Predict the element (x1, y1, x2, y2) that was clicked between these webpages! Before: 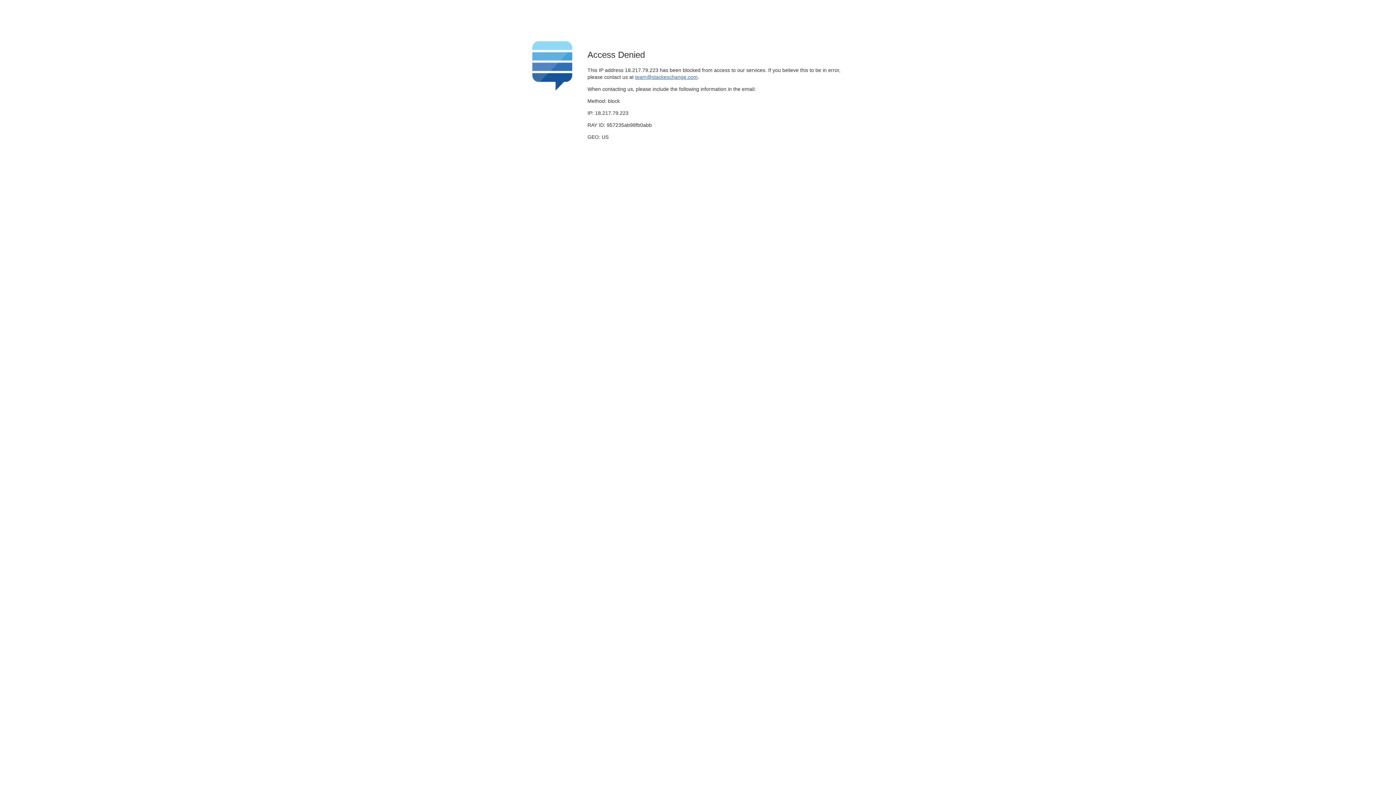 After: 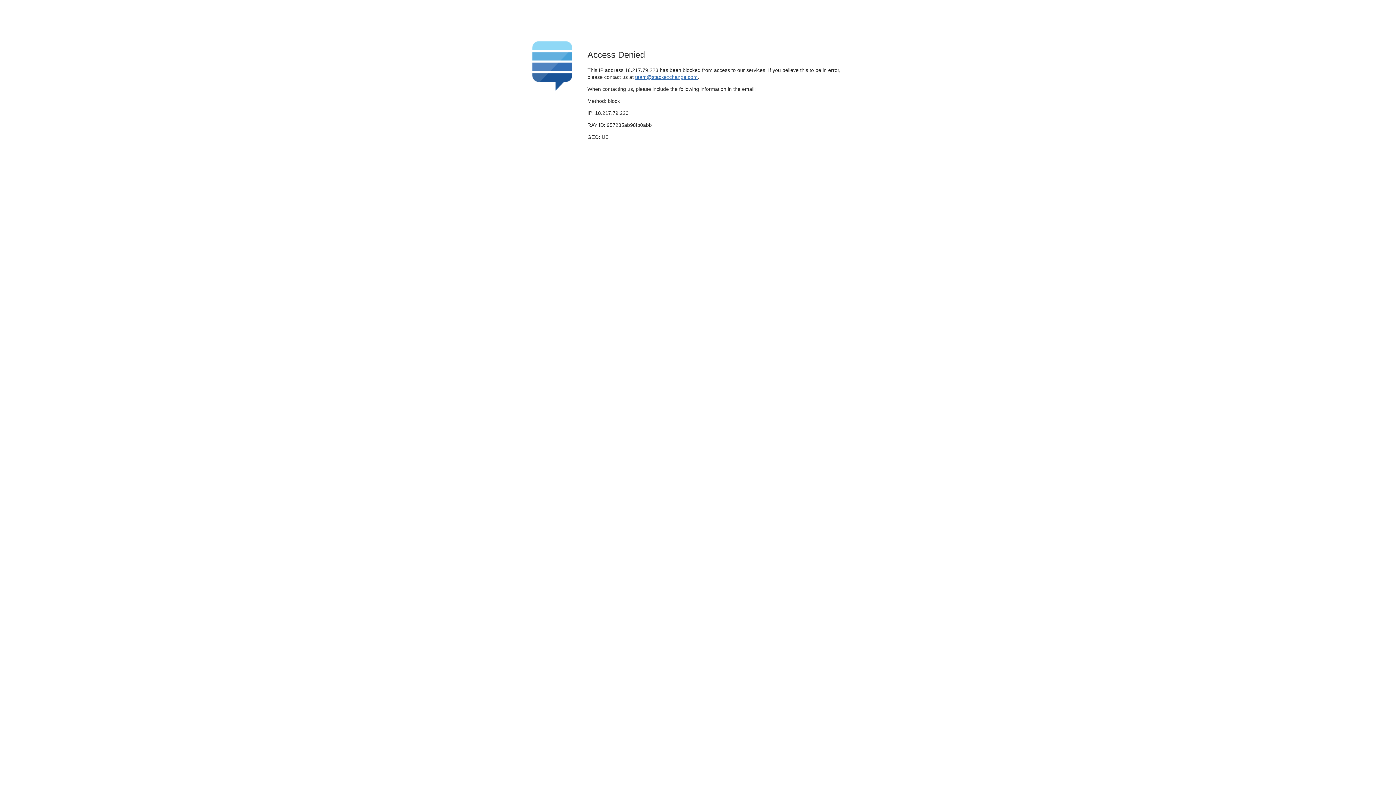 Action: label: team@stackexchange.com bbox: (635, 74, 697, 79)